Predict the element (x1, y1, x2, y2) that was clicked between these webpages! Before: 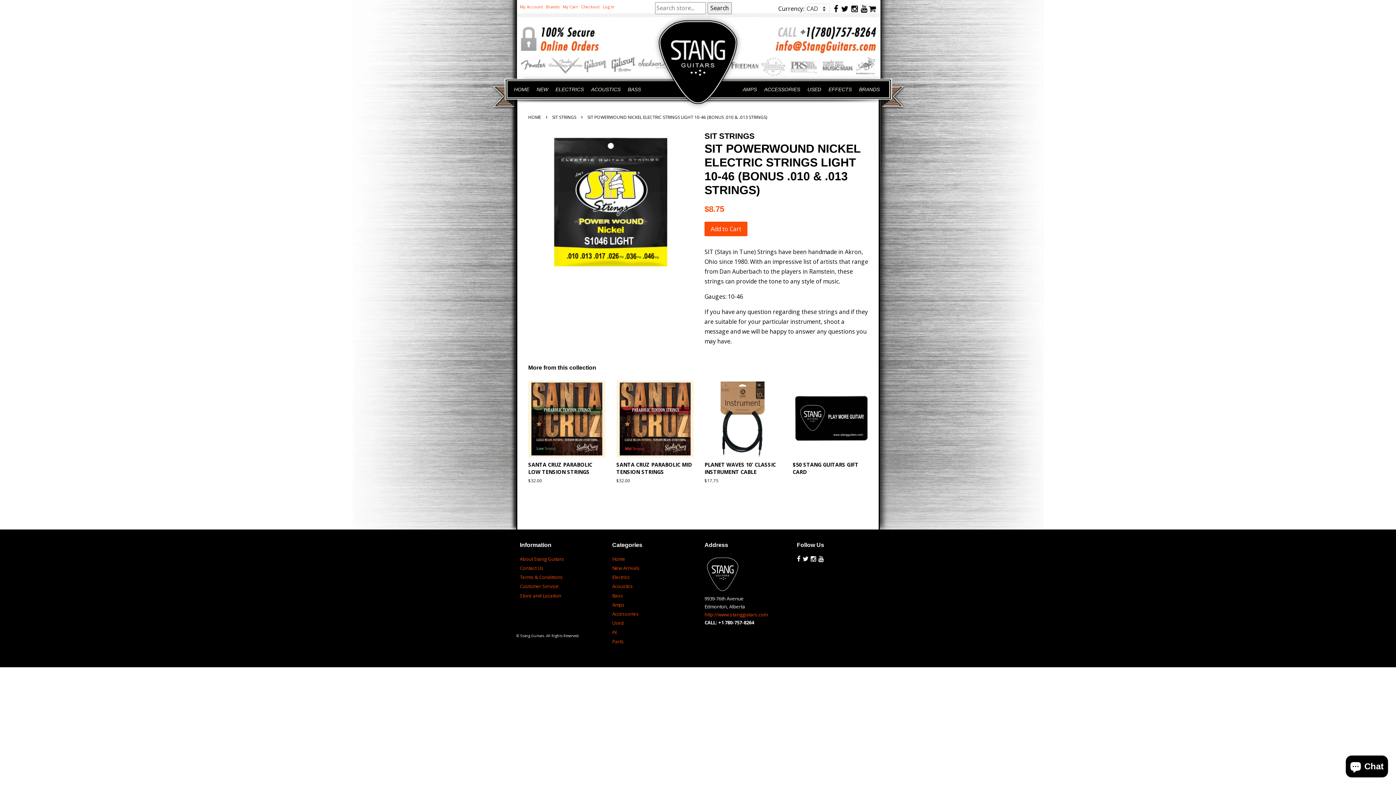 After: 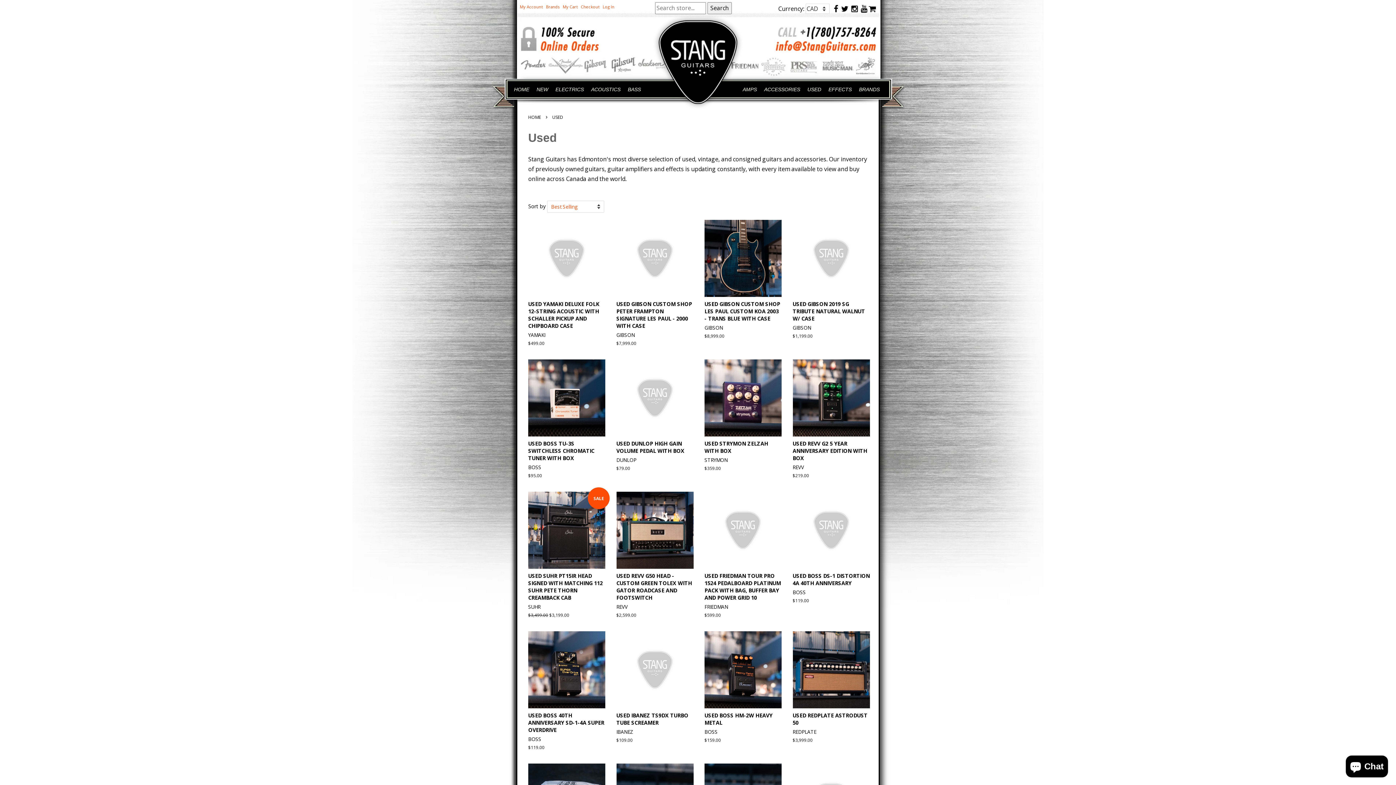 Action: bbox: (612, 620, 624, 626) label: Used